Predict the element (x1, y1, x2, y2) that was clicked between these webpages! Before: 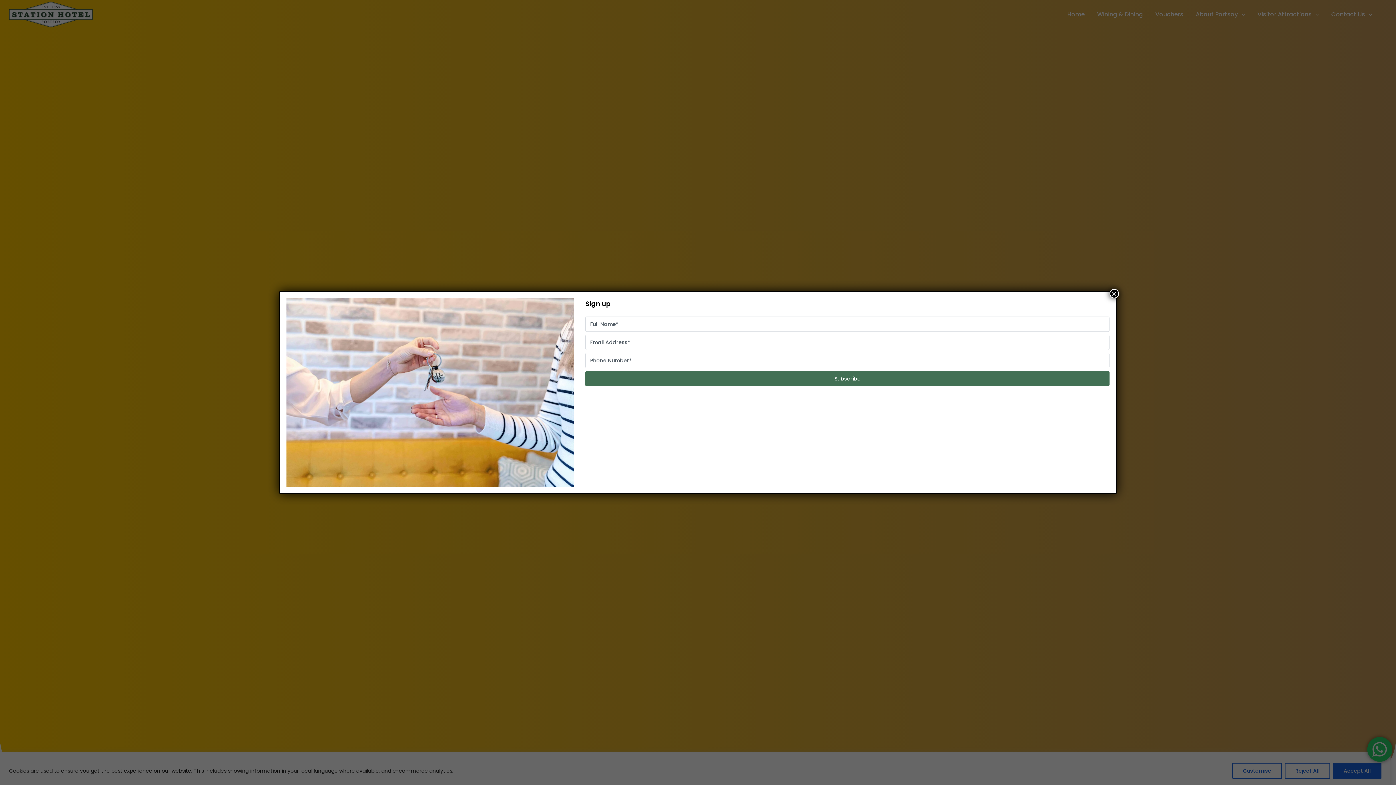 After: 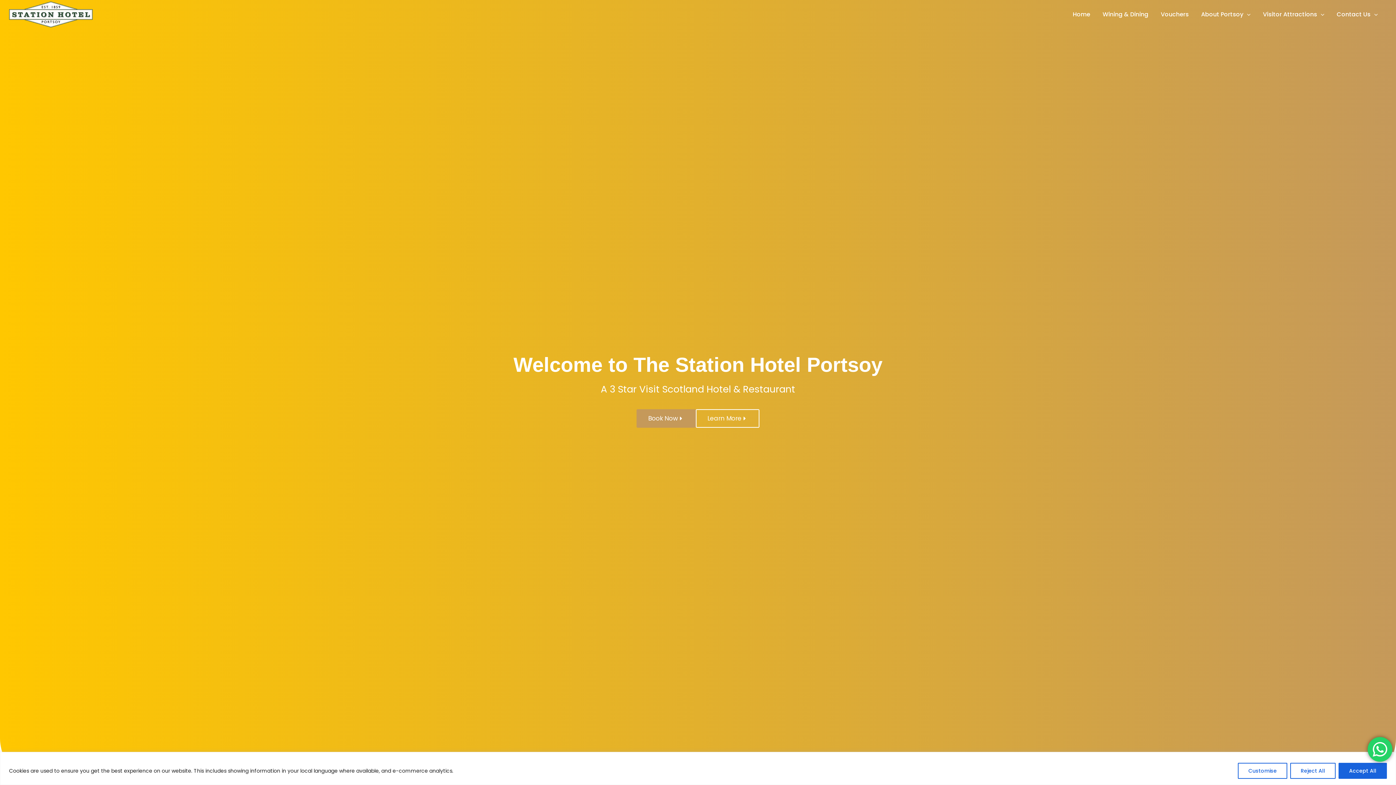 Action: bbox: (1109, 289, 1119, 298) label: Close